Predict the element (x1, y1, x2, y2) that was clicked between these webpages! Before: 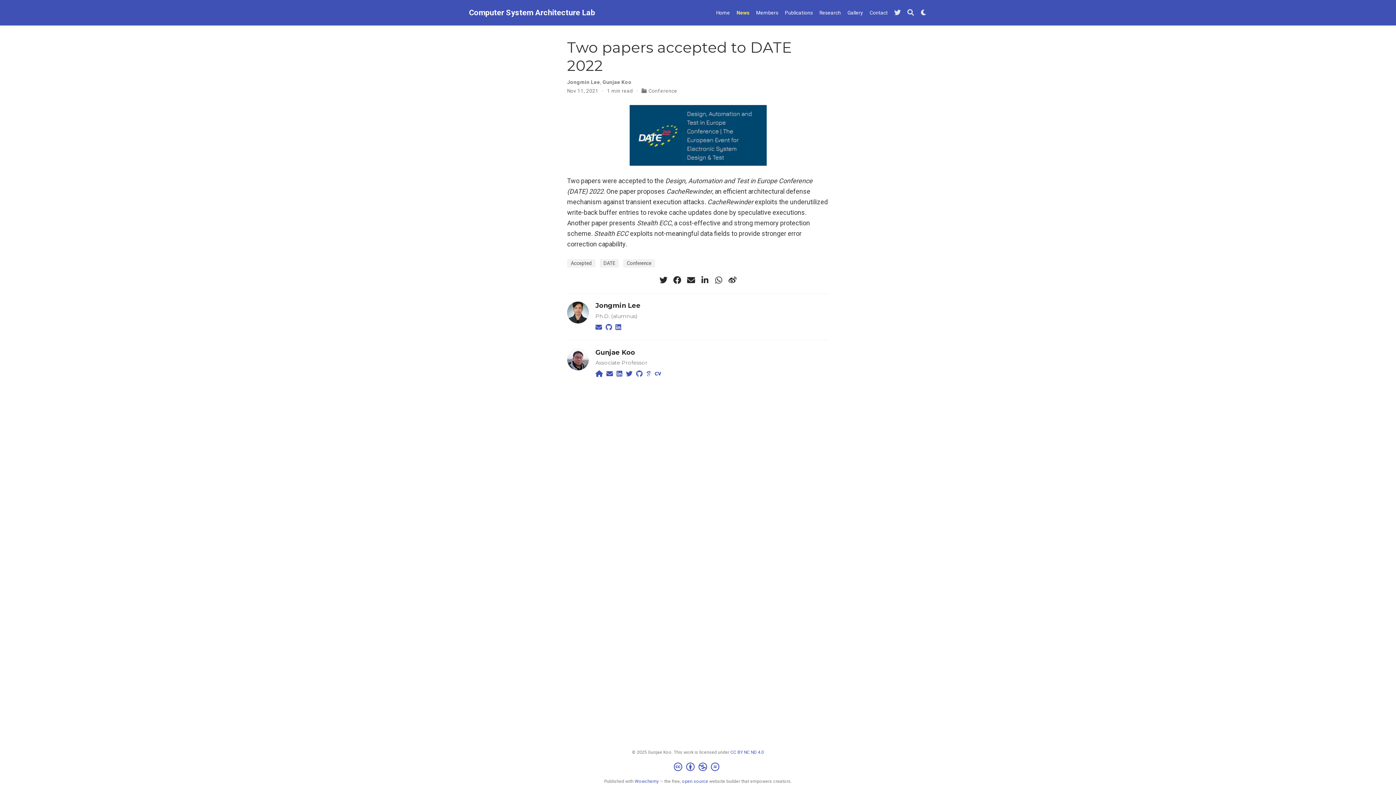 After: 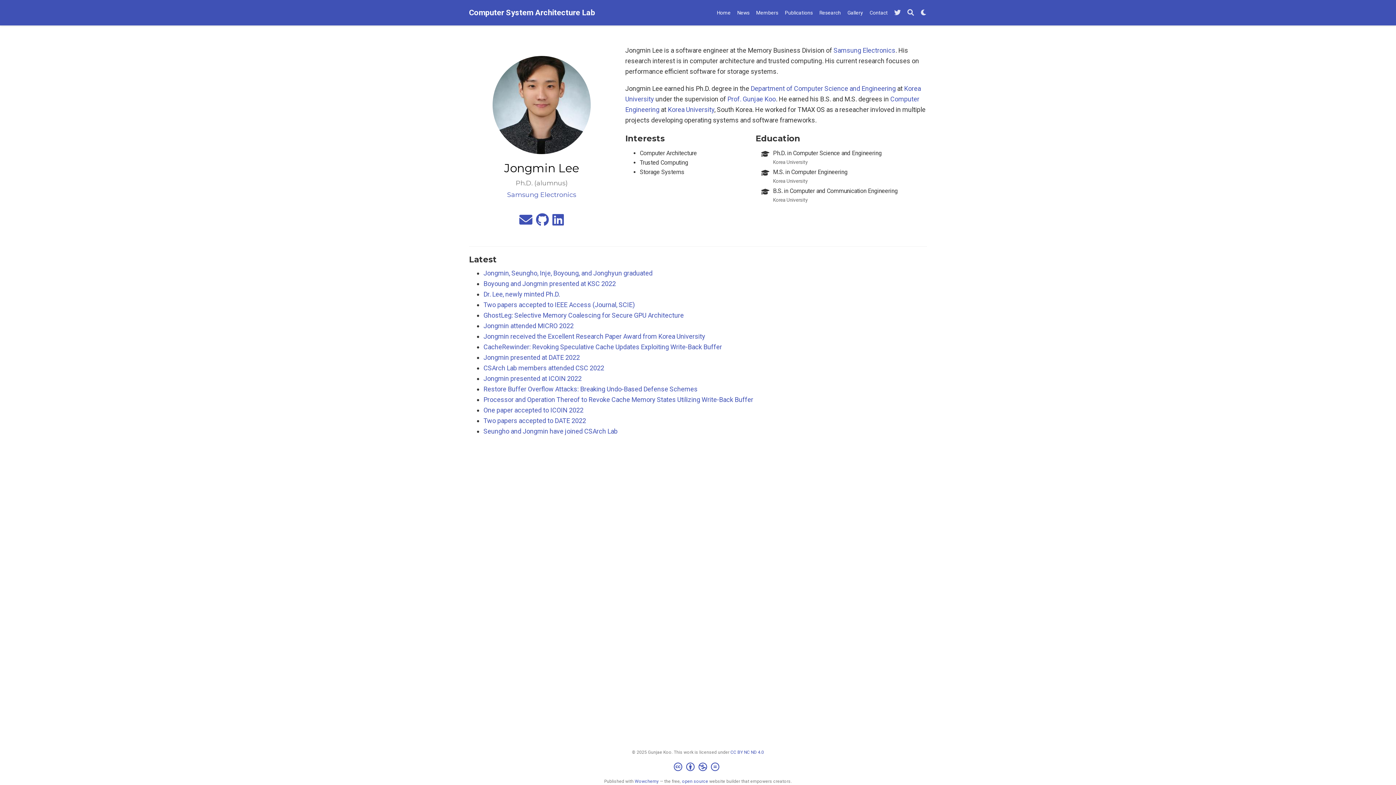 Action: label: Jongmin Lee bbox: (567, 79, 600, 85)